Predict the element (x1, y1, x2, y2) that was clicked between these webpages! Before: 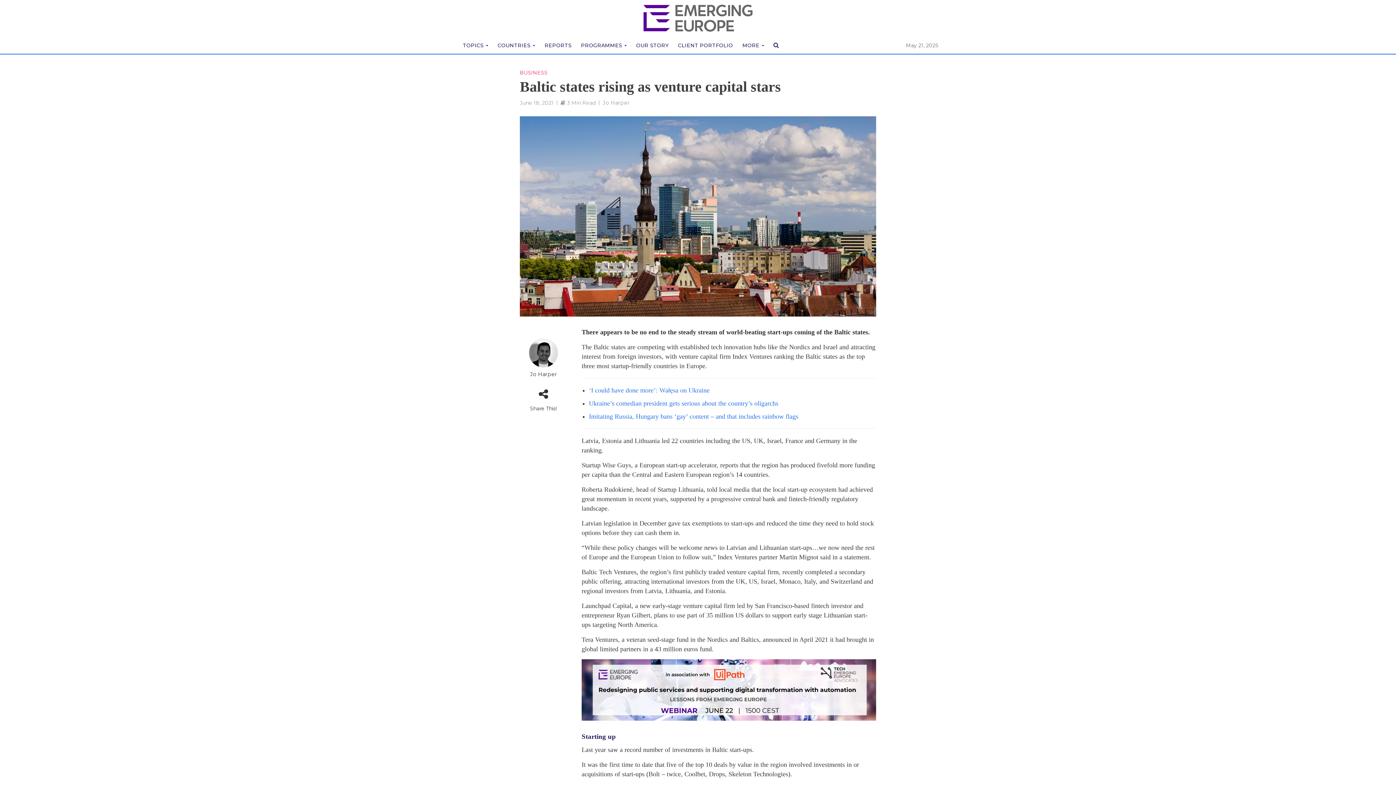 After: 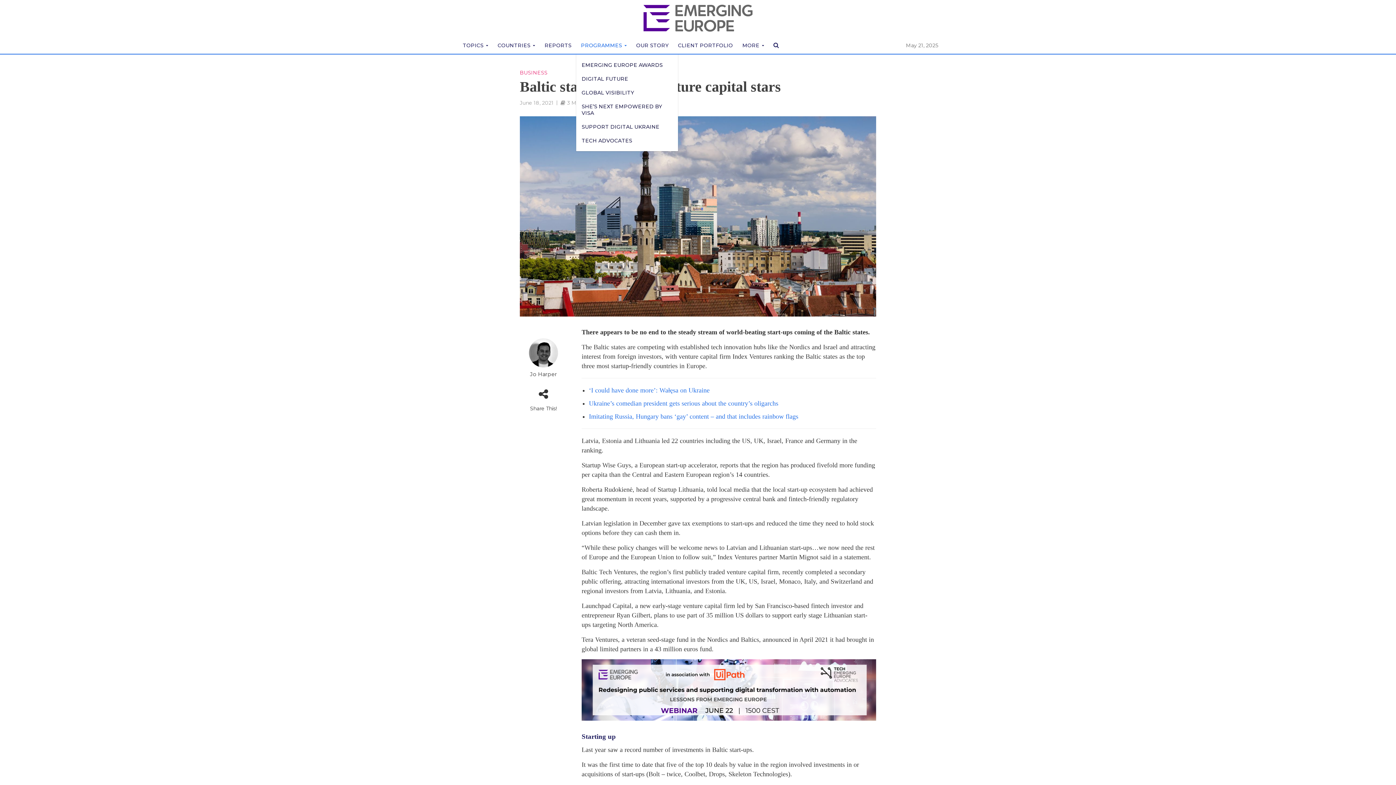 Action: bbox: (576, 36, 631, 54) label: PROGRAMMES